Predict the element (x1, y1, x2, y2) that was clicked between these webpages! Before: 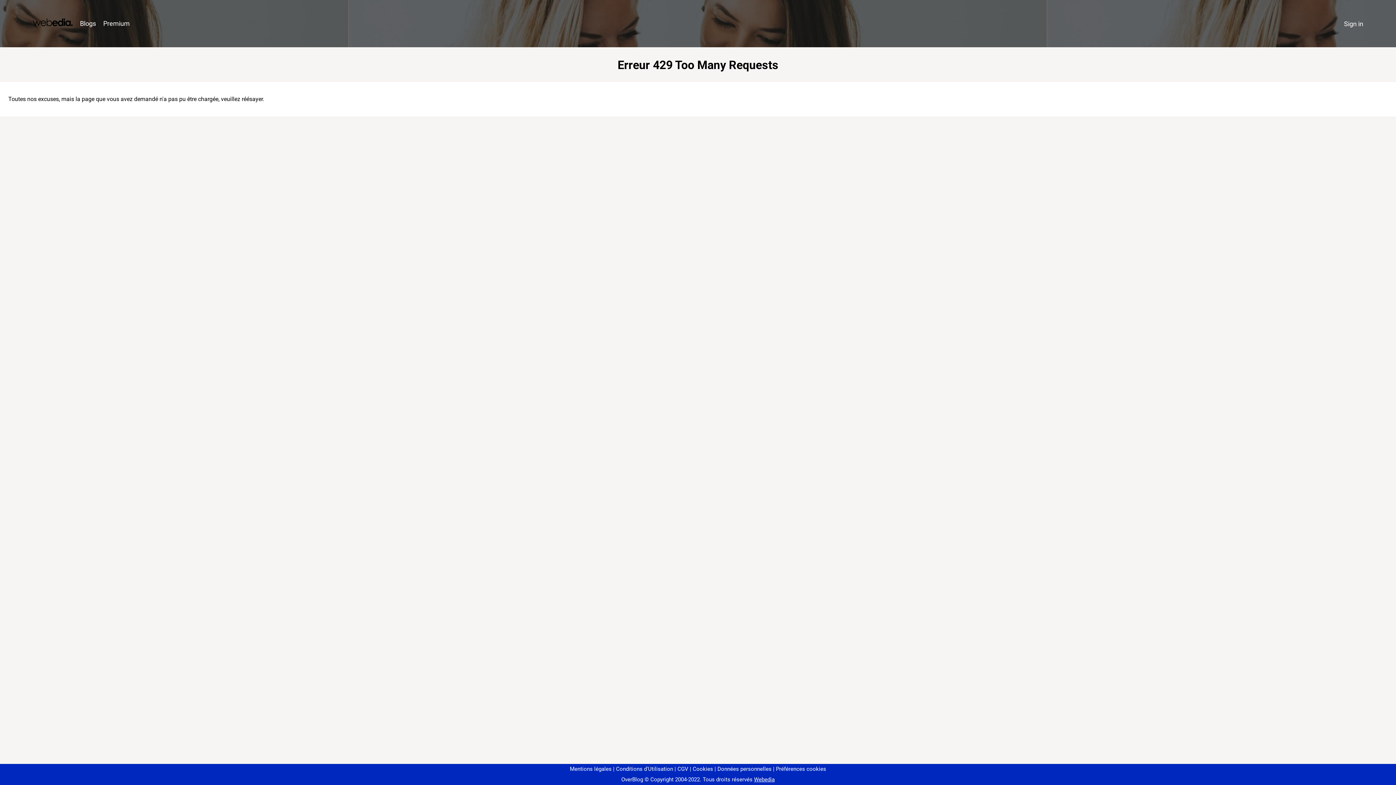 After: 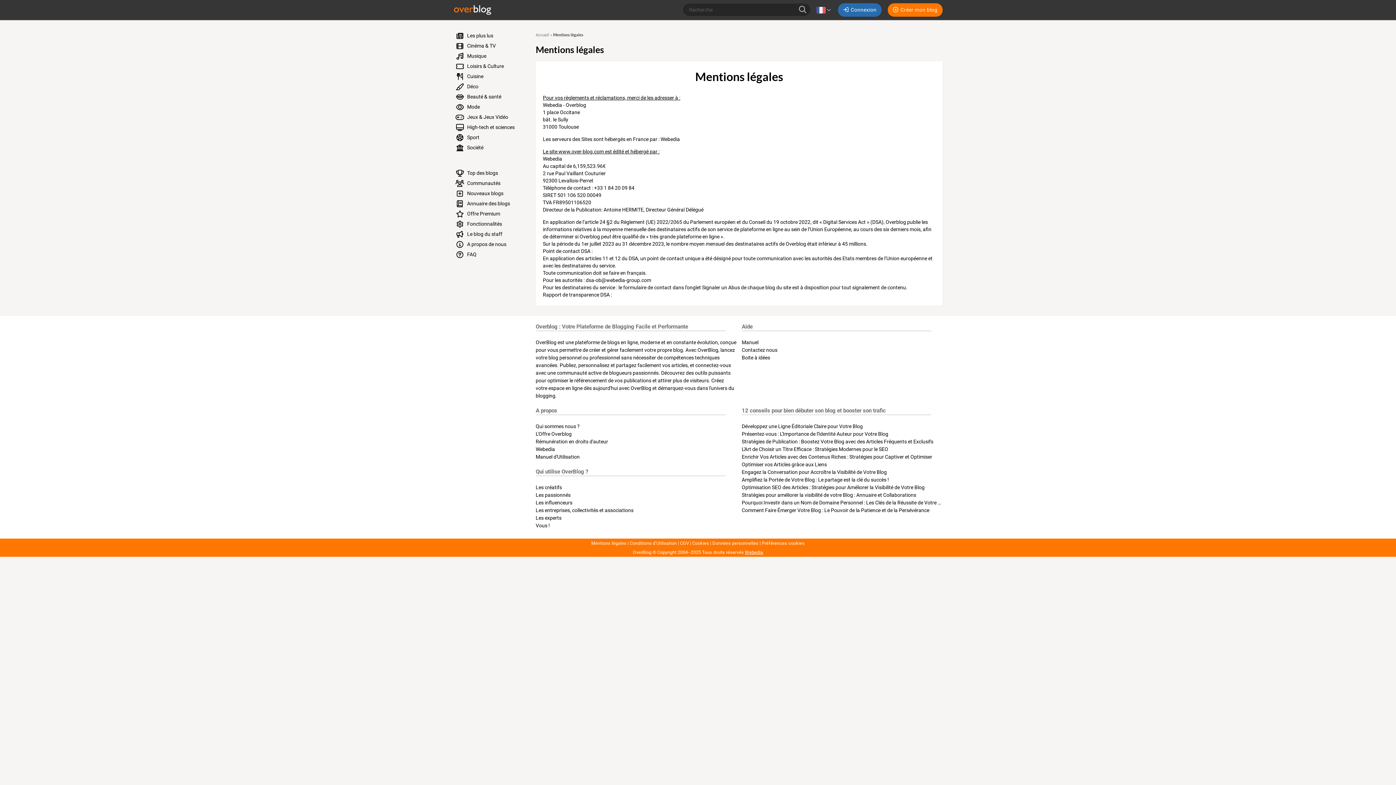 Action: bbox: (570, 766, 611, 772) label: Mentions légales